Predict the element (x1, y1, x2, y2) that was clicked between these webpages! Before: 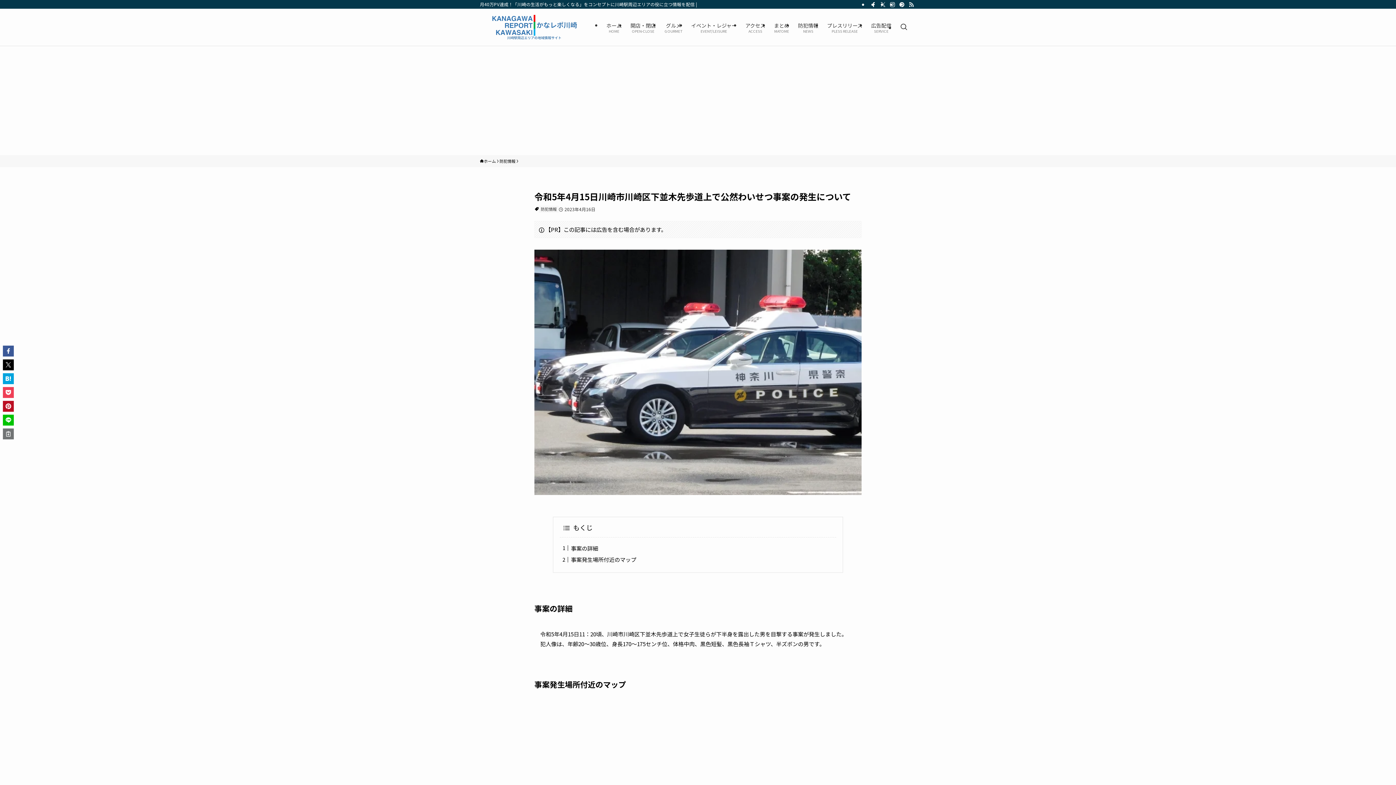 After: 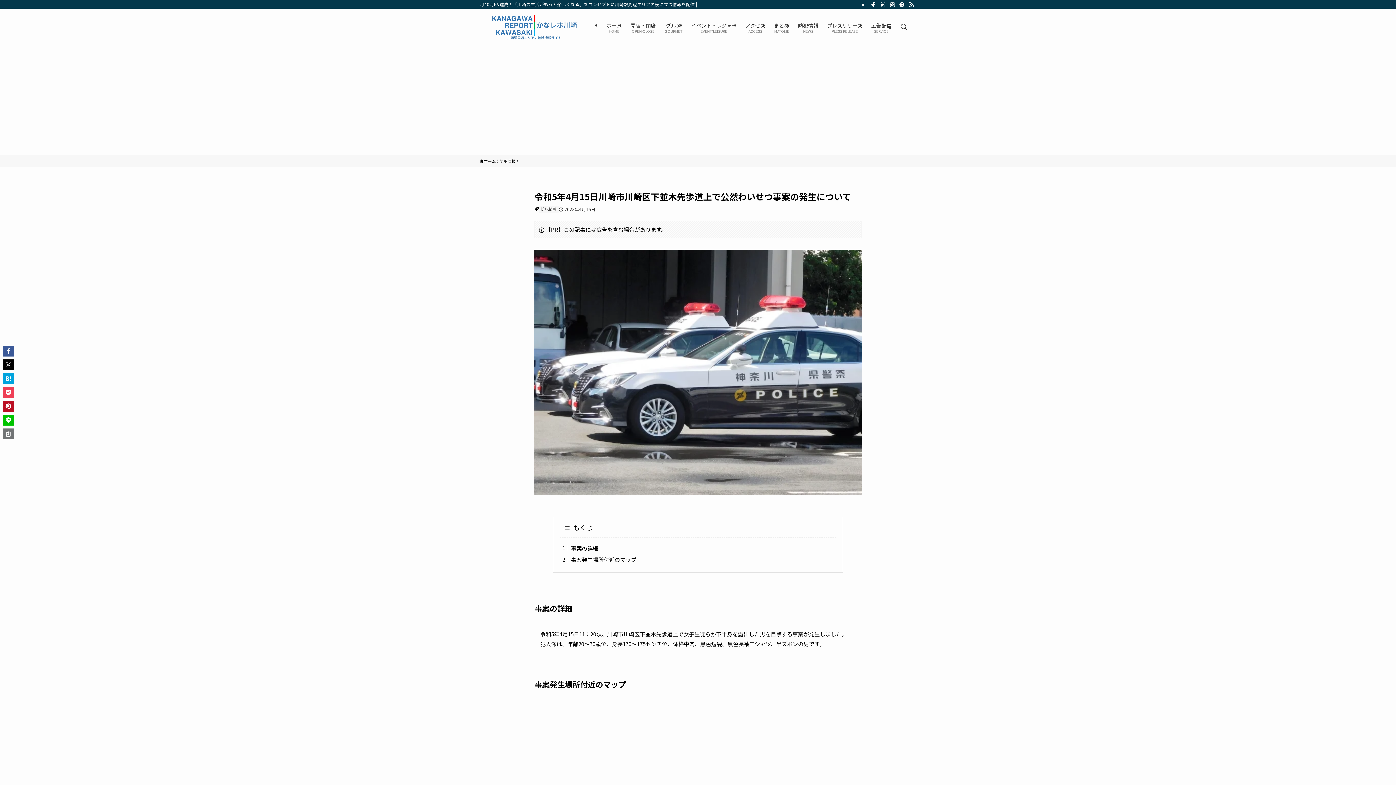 Action: bbox: (906, 0, 916, 8) label: rss